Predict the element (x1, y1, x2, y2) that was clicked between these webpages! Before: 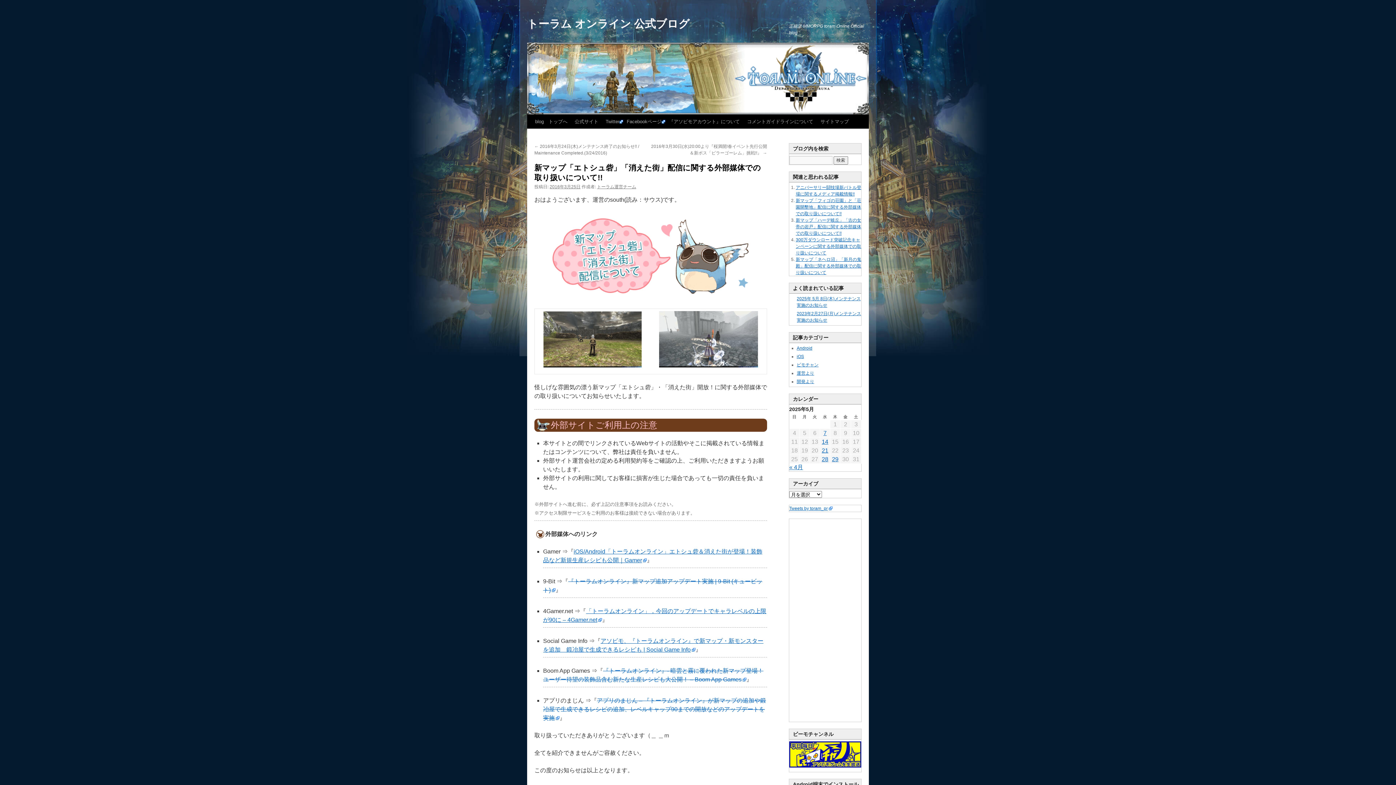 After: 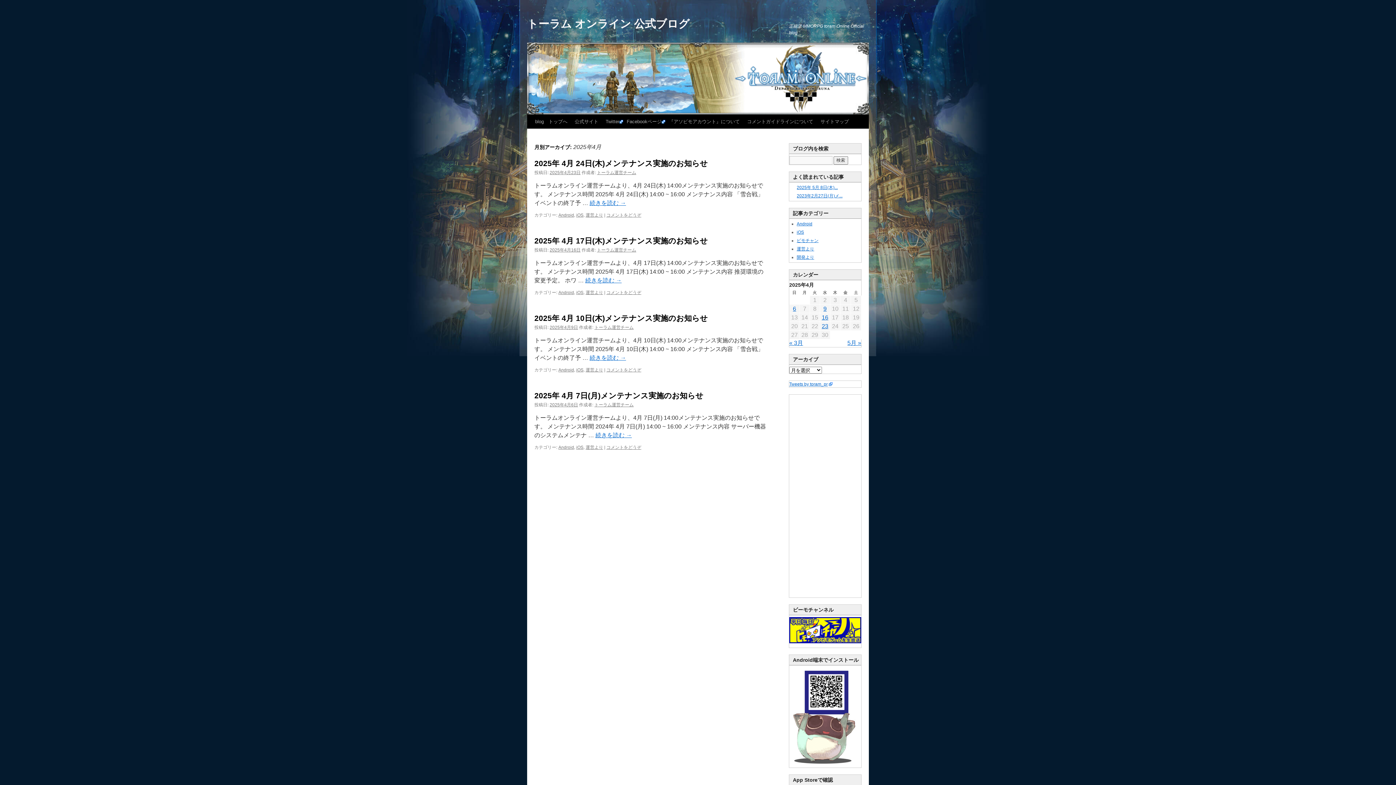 Action: label: « 4月 bbox: (789, 464, 803, 470)